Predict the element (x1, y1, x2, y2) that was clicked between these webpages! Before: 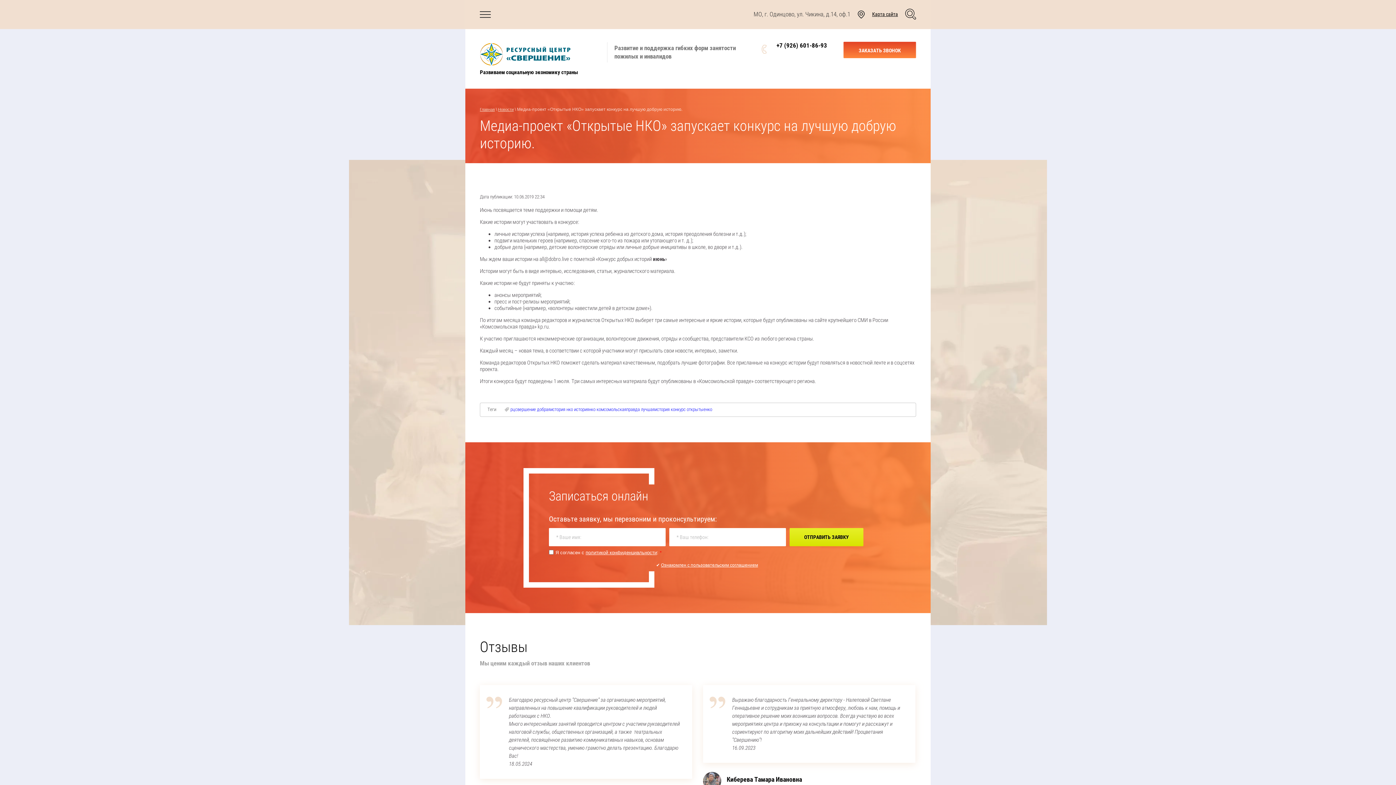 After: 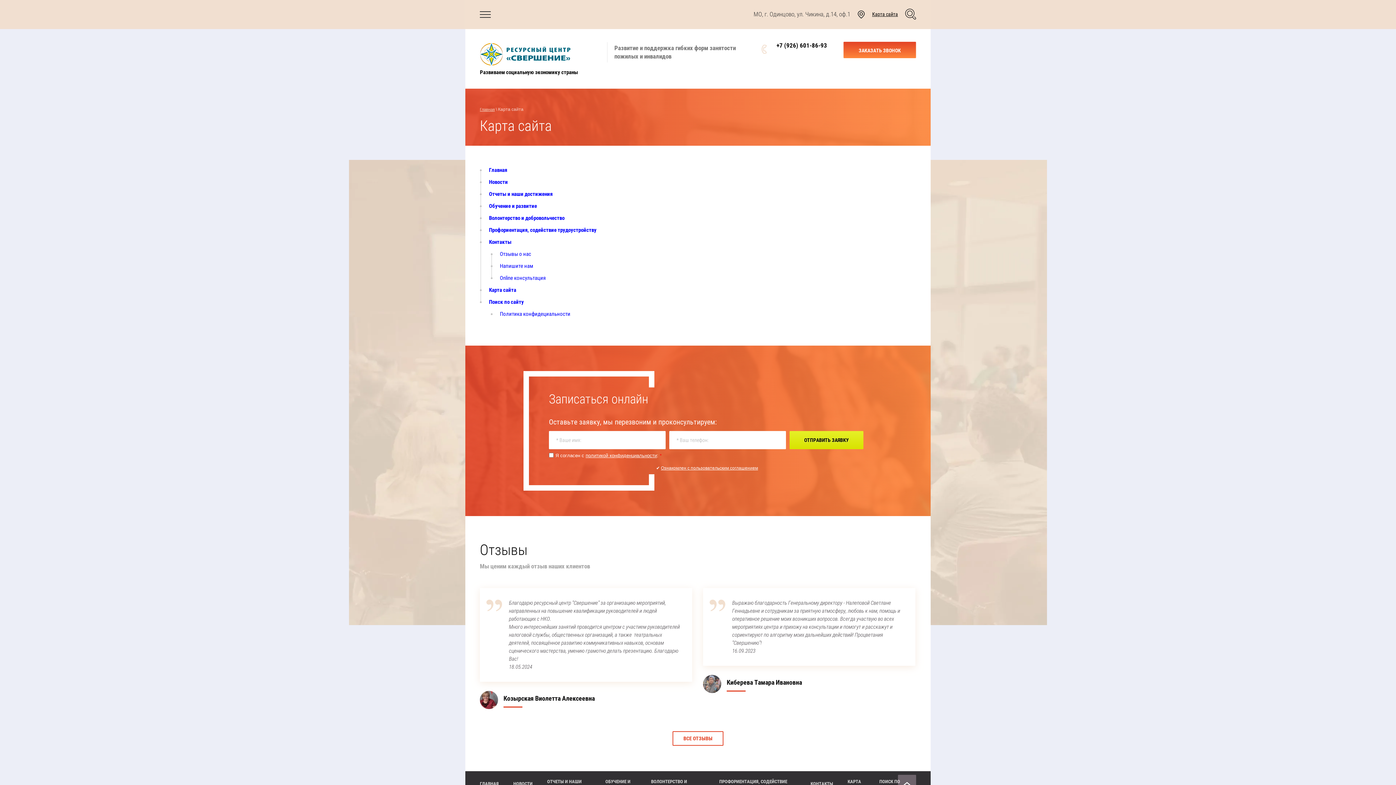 Action: bbox: (872, 11, 898, 16) label: Карта сайта